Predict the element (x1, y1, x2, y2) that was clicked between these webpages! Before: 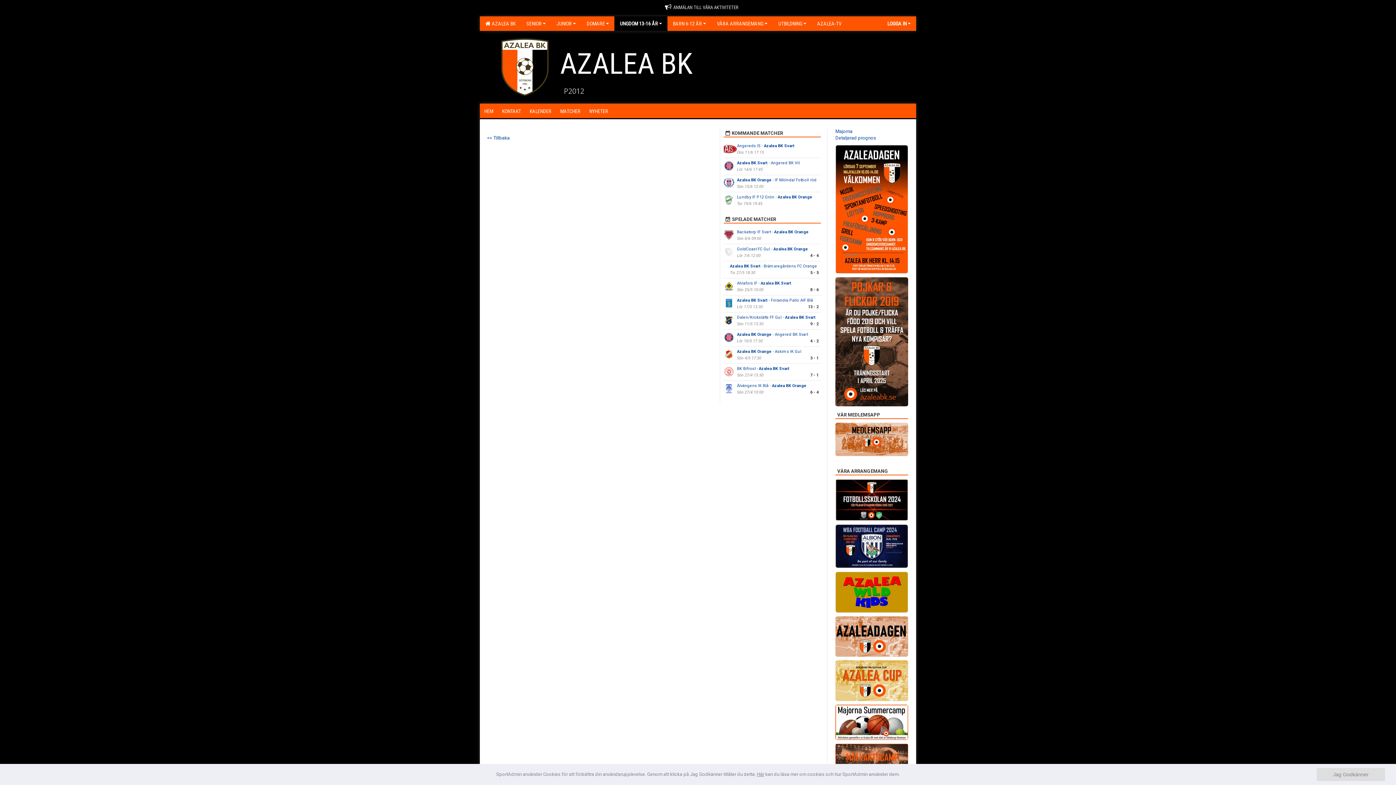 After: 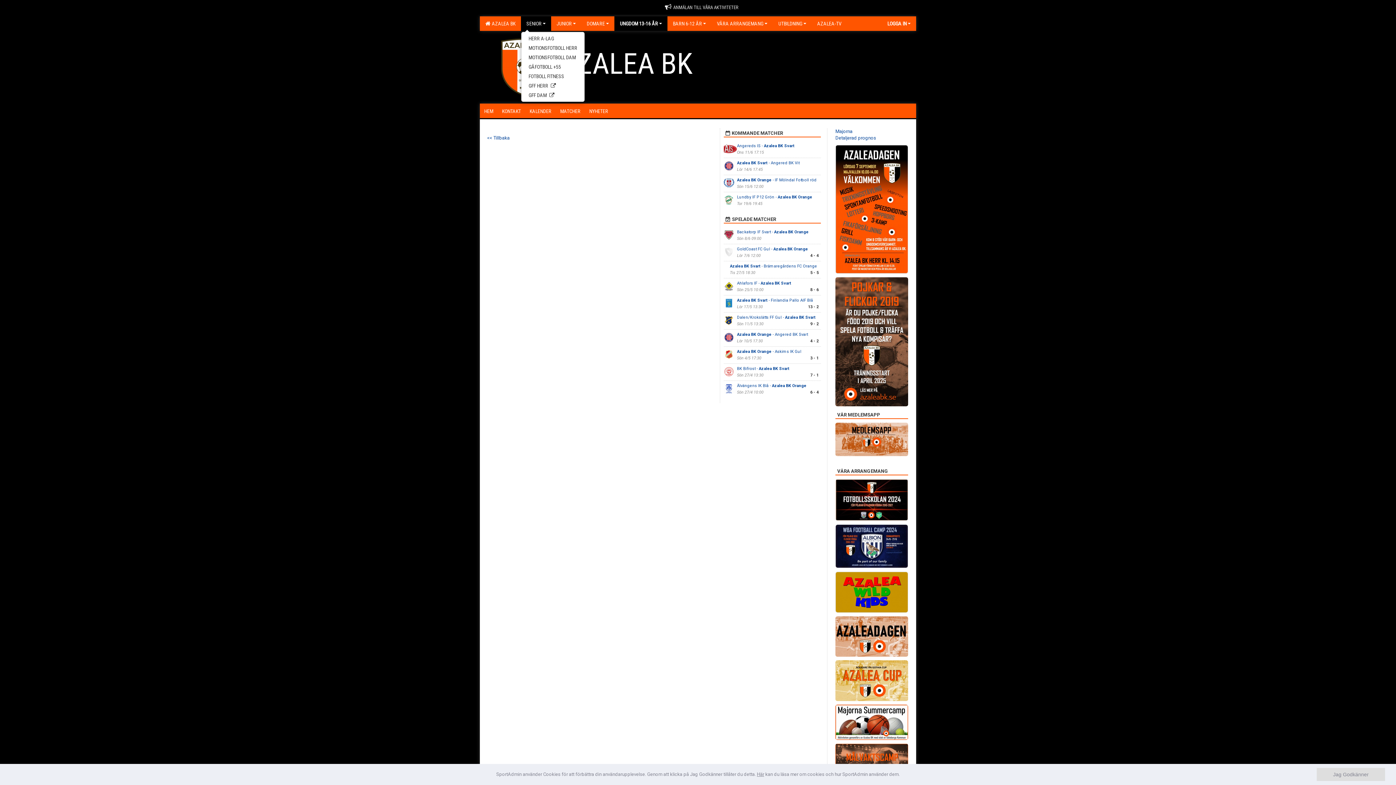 Action: label: SENIOR bbox: (521, 16, 551, 30)